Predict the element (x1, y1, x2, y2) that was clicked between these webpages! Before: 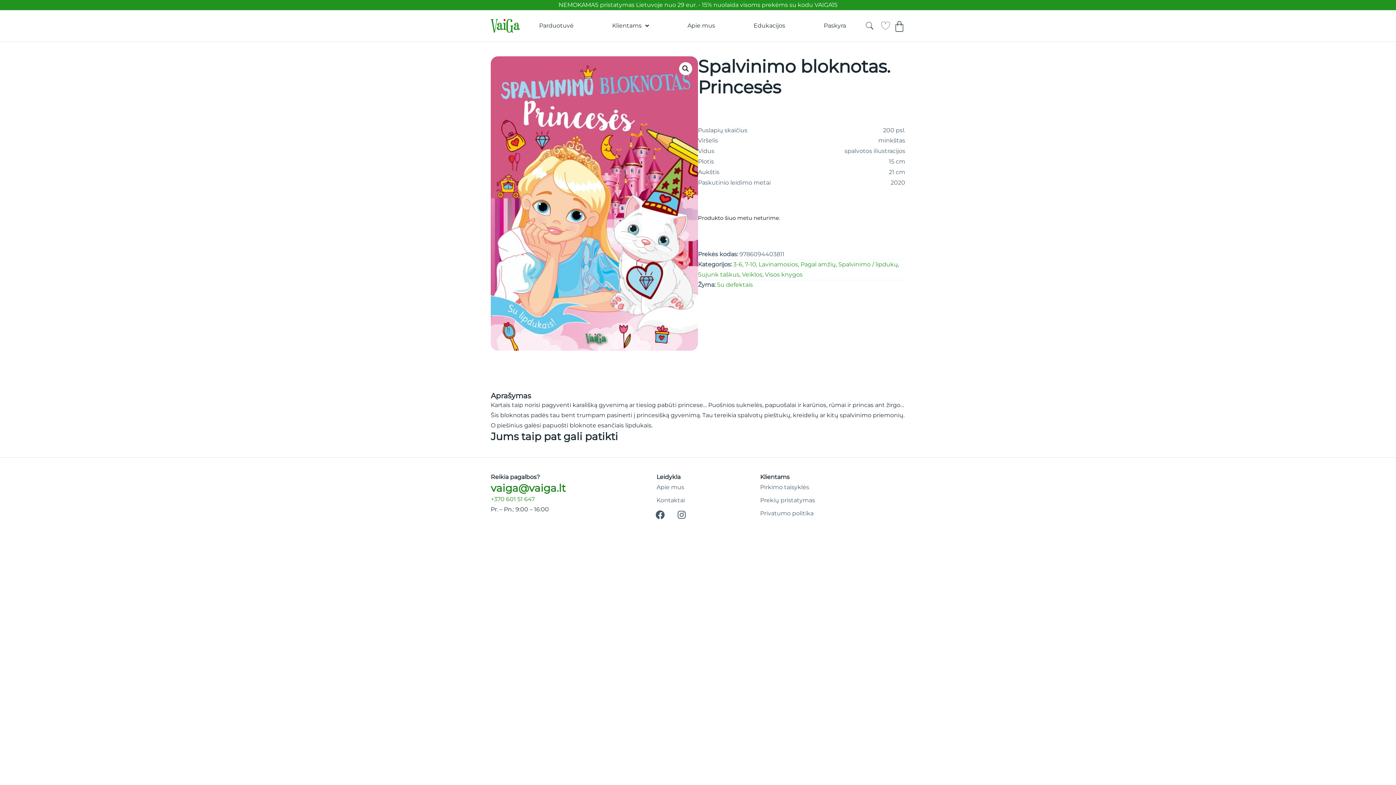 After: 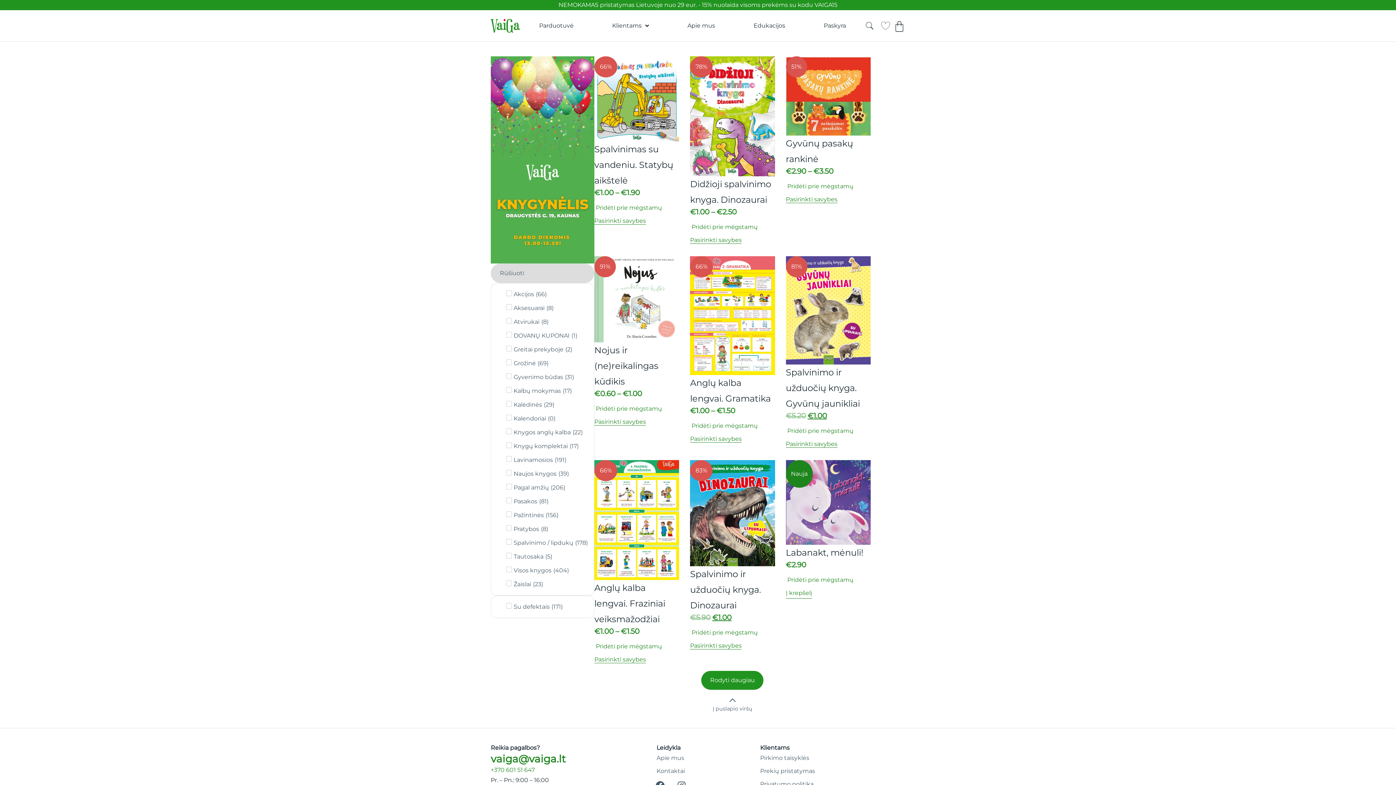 Action: bbox: (520, 16, 593, 35) label: Parduotuvė